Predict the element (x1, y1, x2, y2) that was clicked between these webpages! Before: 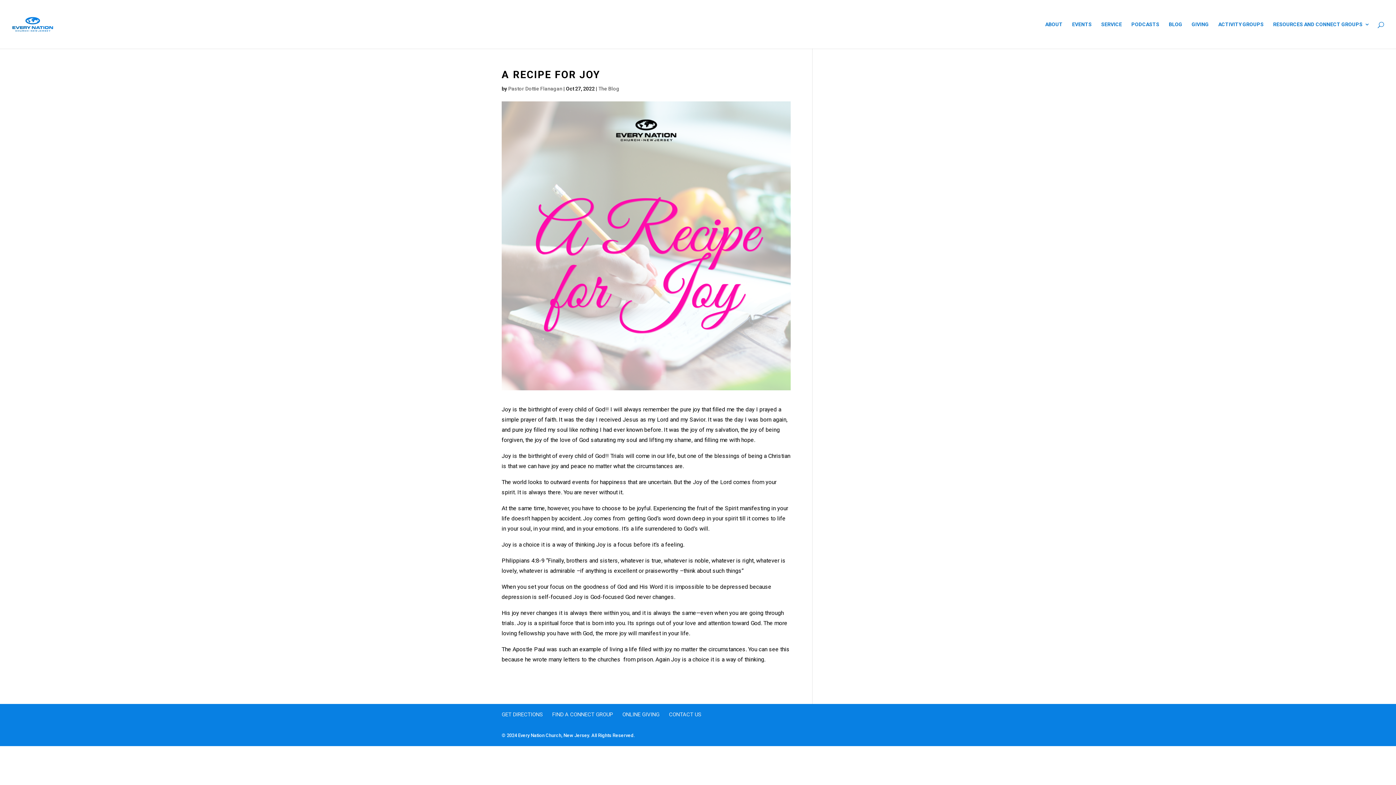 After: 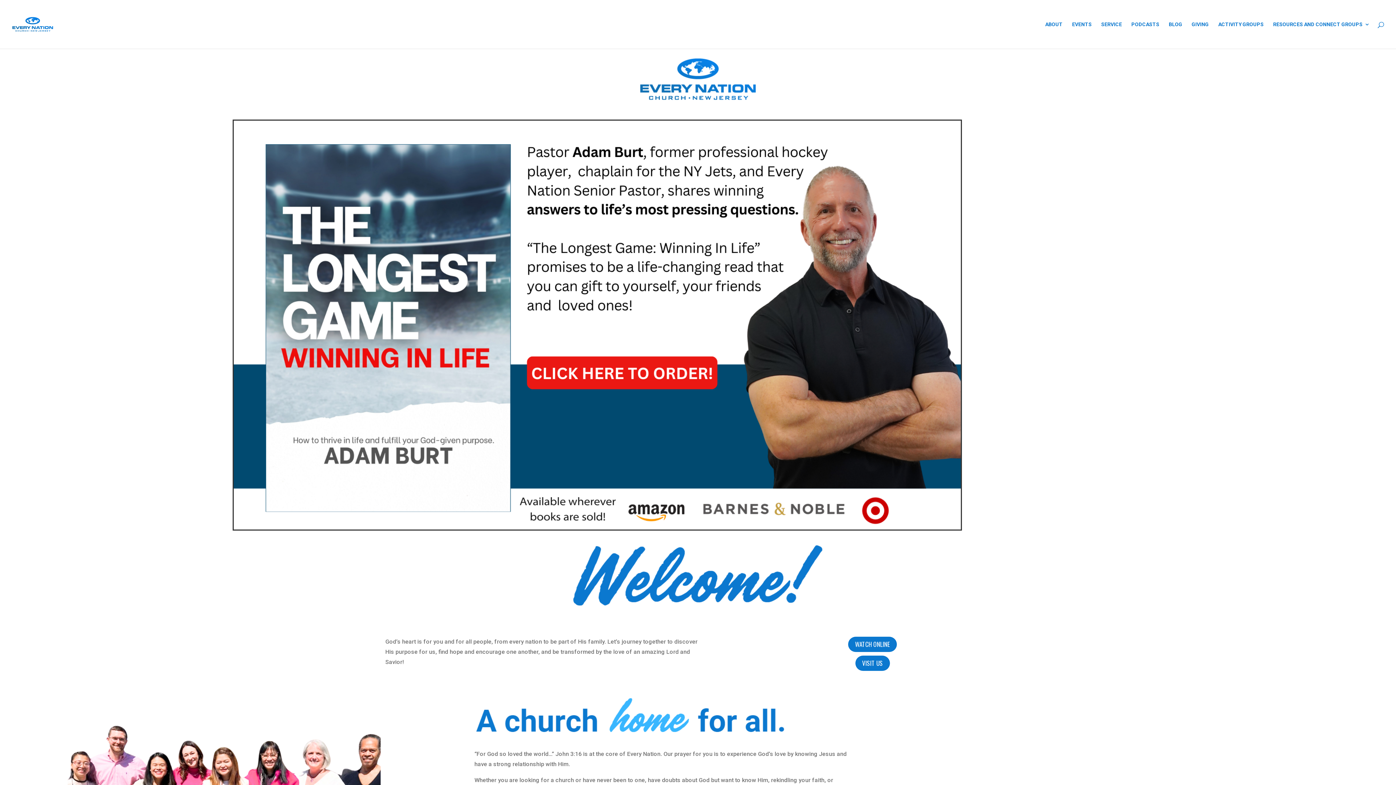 Action: bbox: (12, 20, 53, 27)